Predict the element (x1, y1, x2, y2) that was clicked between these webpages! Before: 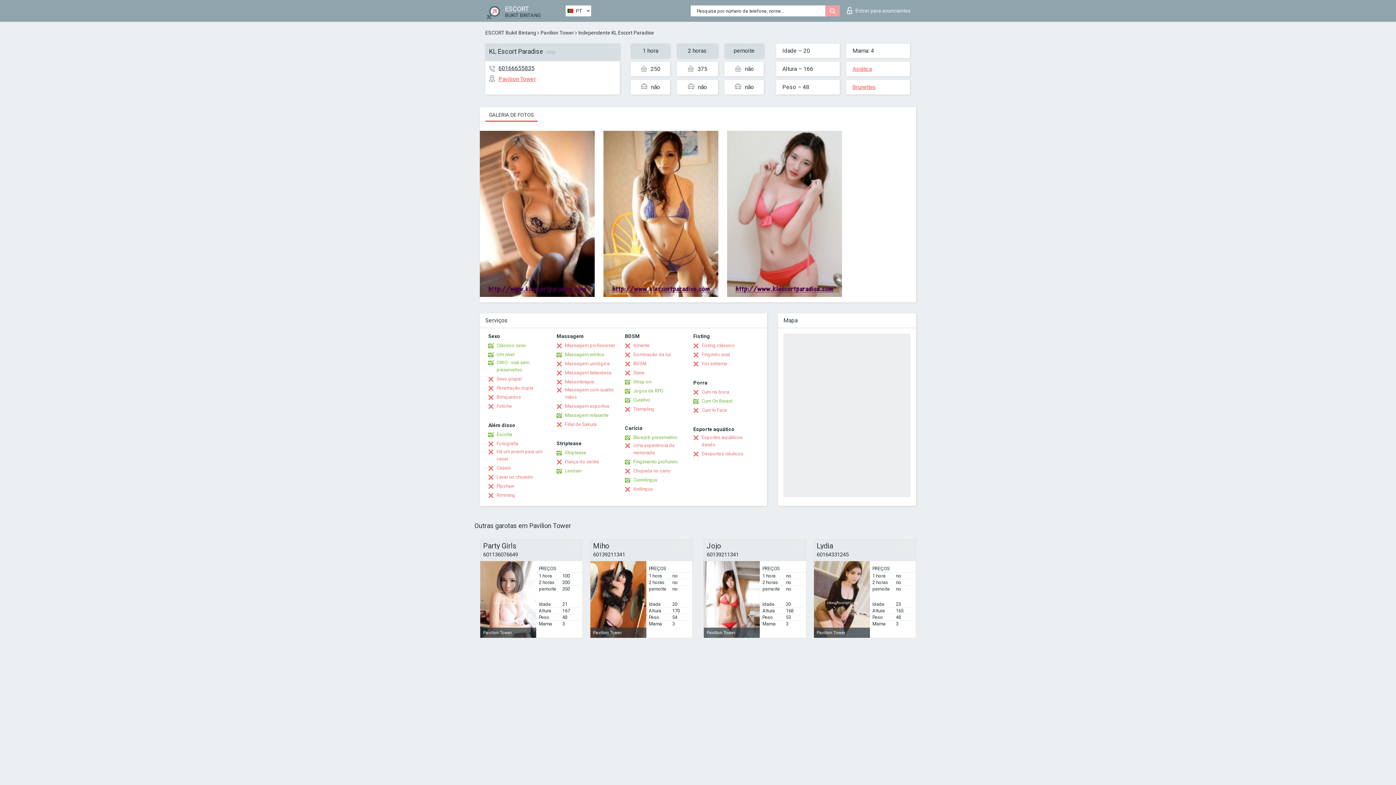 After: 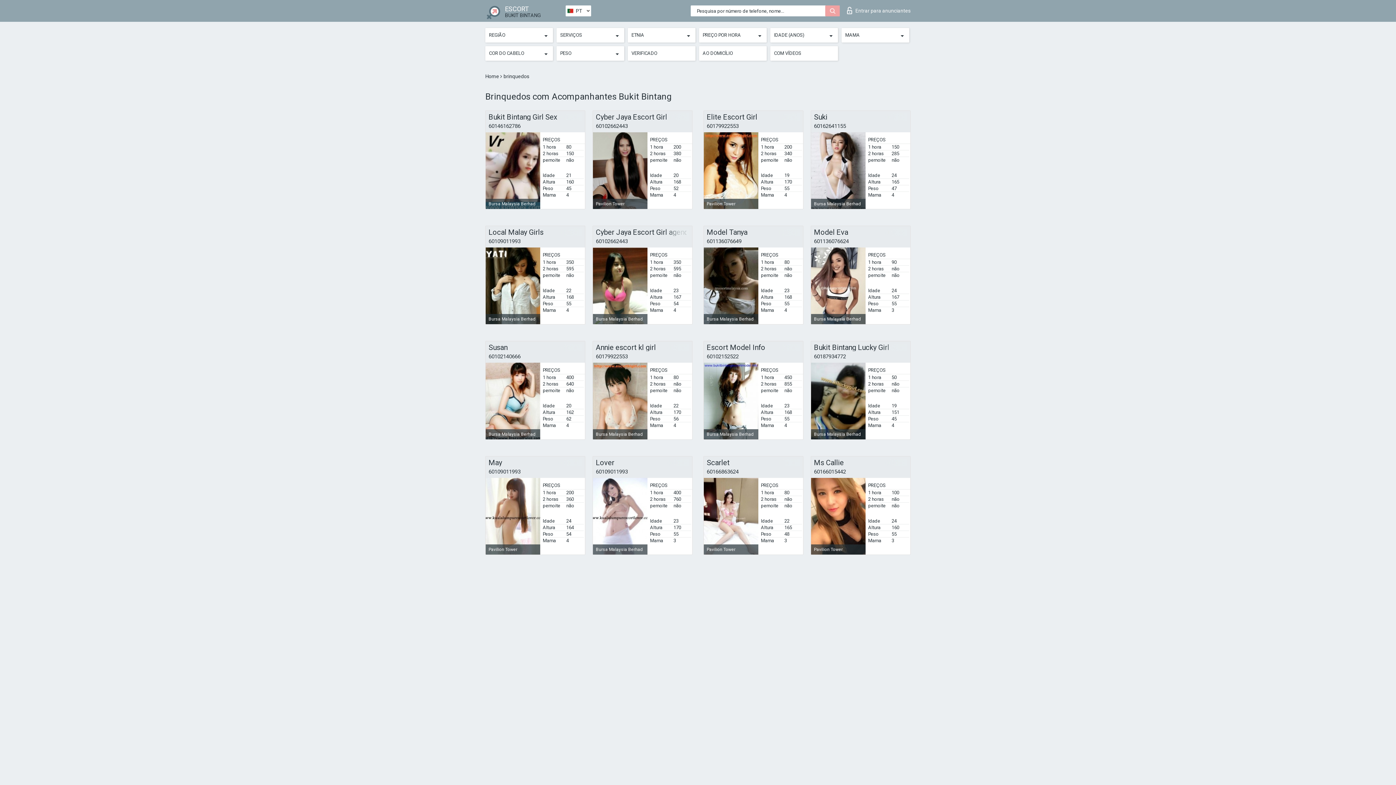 Action: label: Brinquedos bbox: (488, 393, 521, 401)